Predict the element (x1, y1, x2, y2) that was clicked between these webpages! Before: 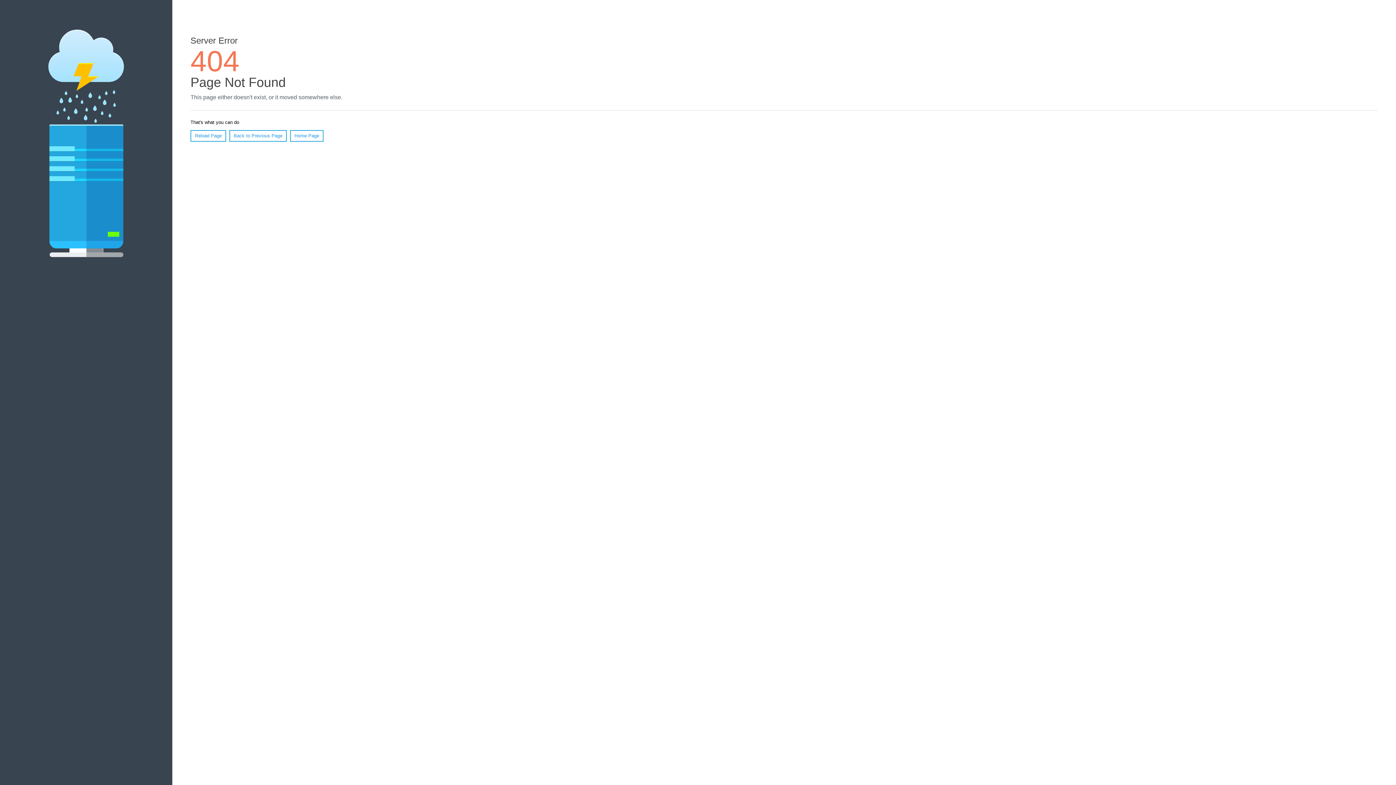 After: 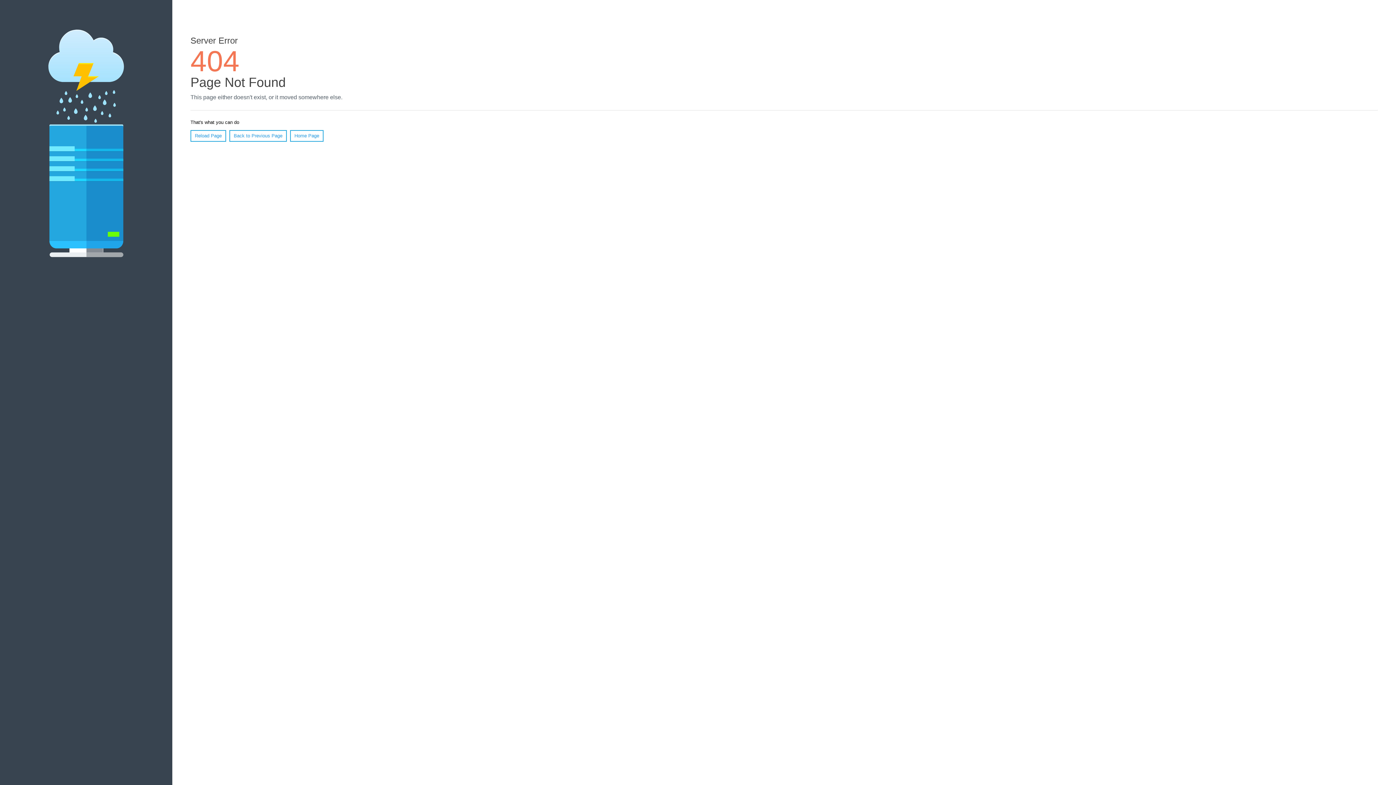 Action: bbox: (190, 130, 226, 141) label: Reload Page